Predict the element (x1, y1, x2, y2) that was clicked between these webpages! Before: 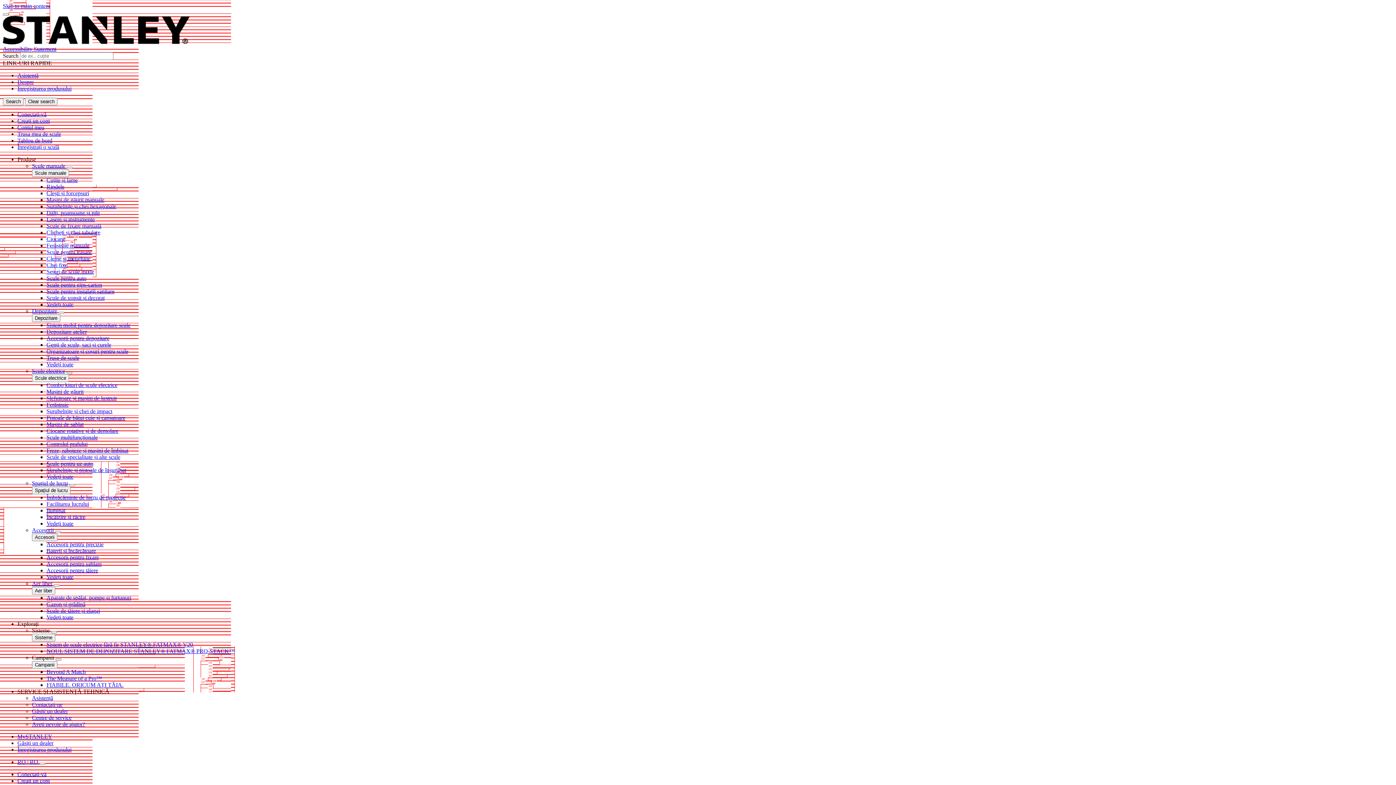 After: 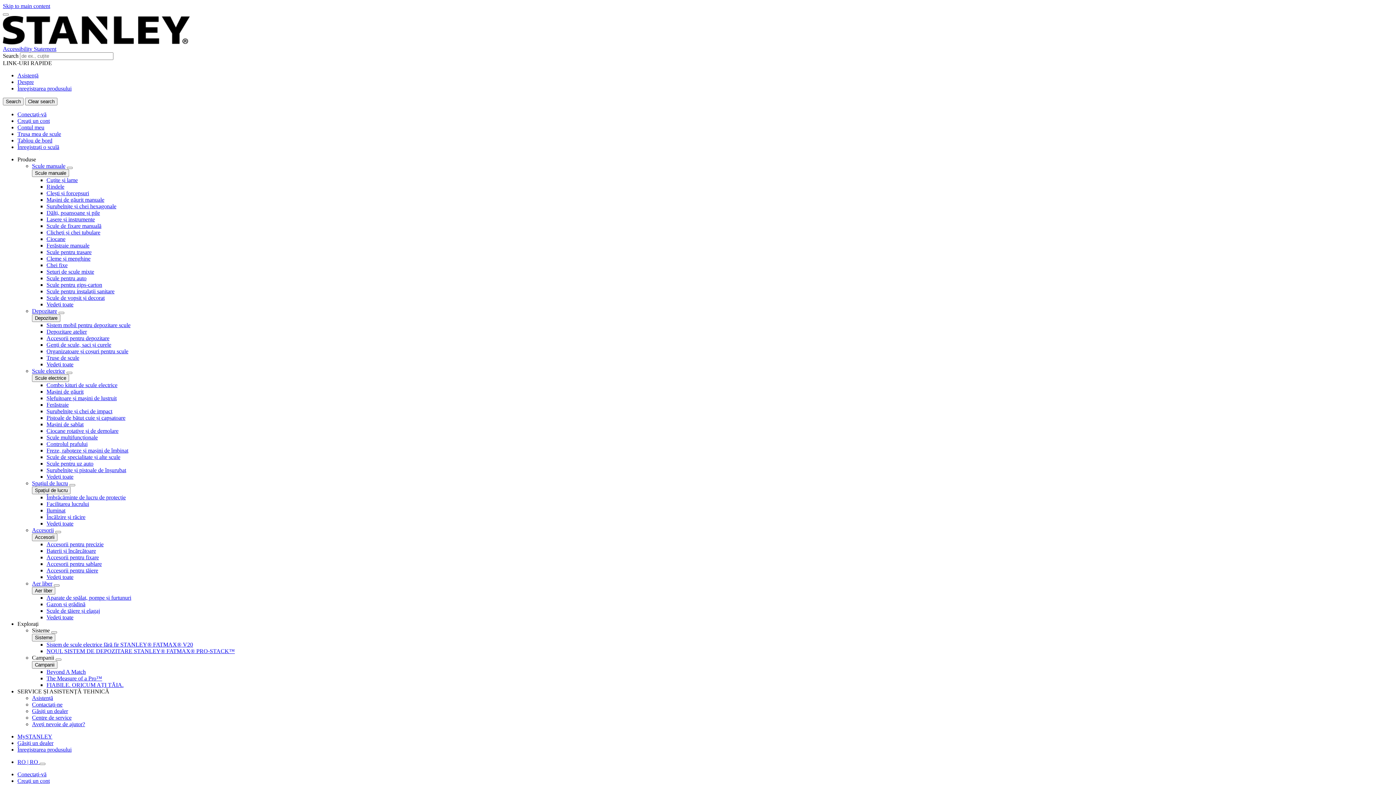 Action: label: Scule de specialitate și alte scule bbox: (46, 454, 120, 460)